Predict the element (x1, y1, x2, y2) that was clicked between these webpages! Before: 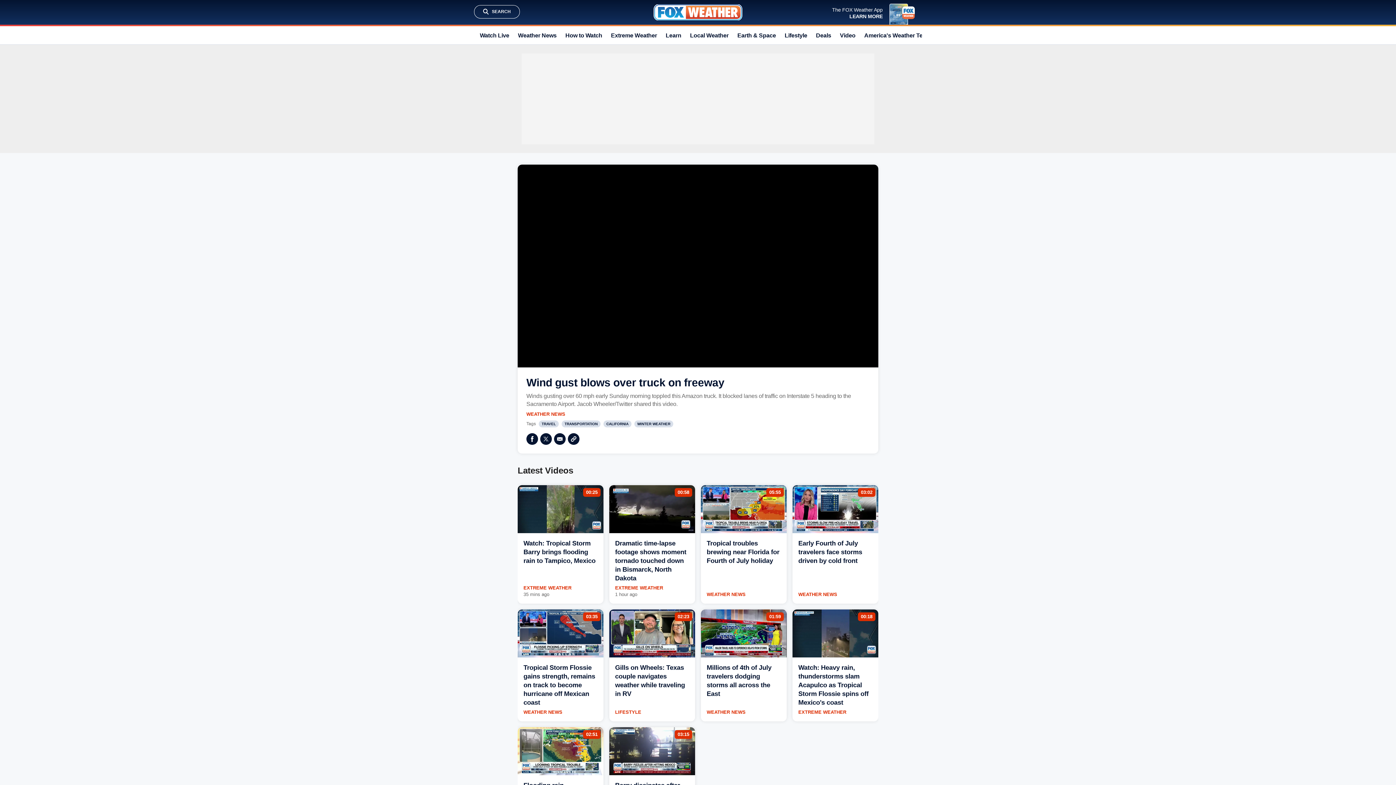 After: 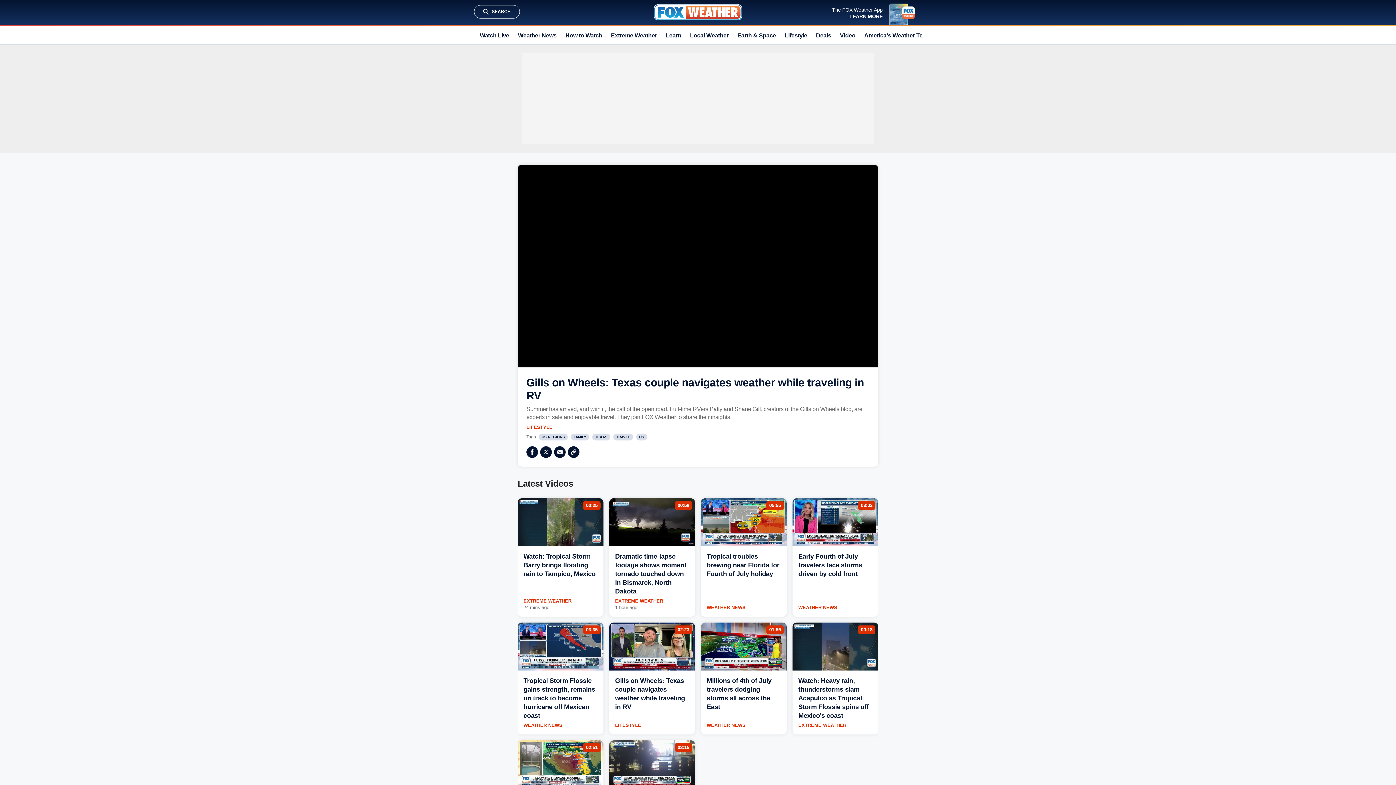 Action: bbox: (609, 609, 695, 657)